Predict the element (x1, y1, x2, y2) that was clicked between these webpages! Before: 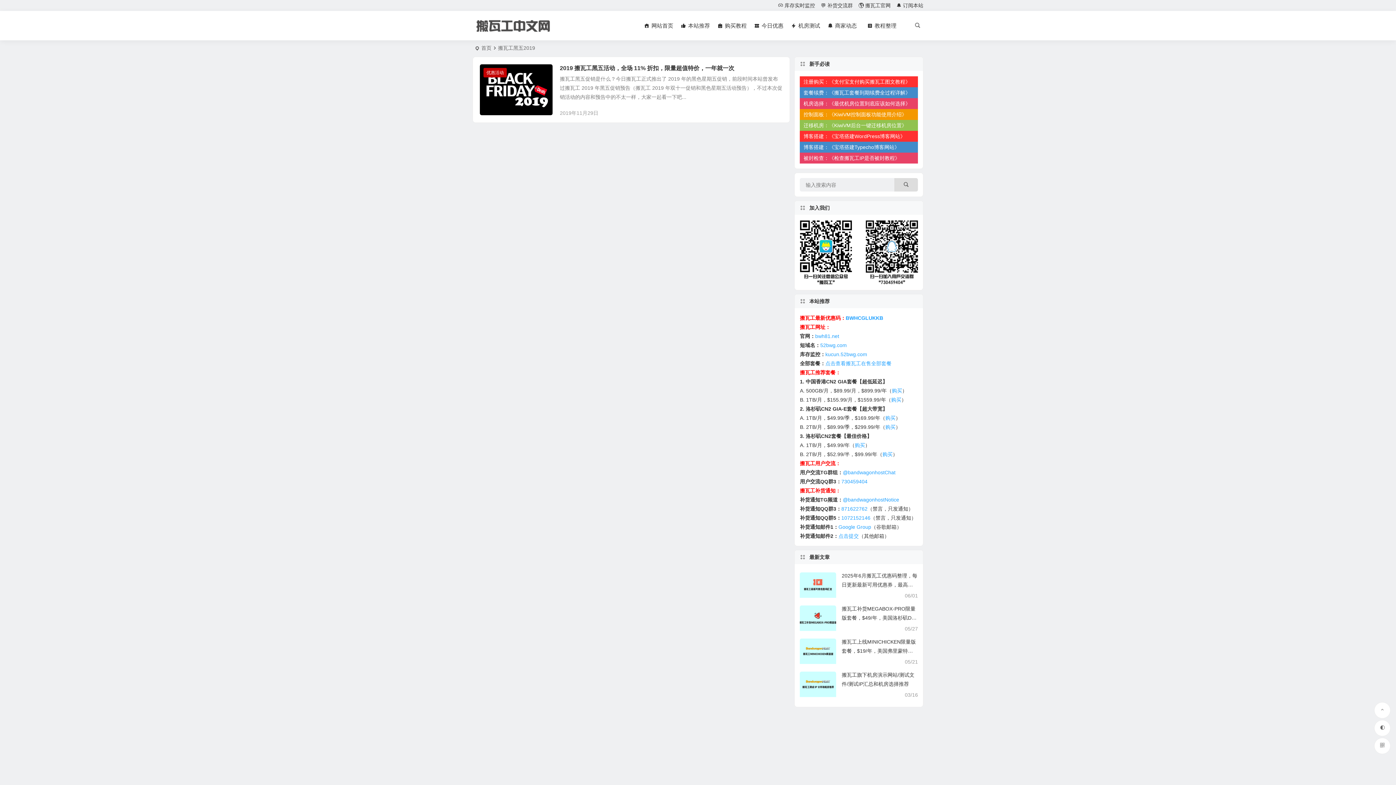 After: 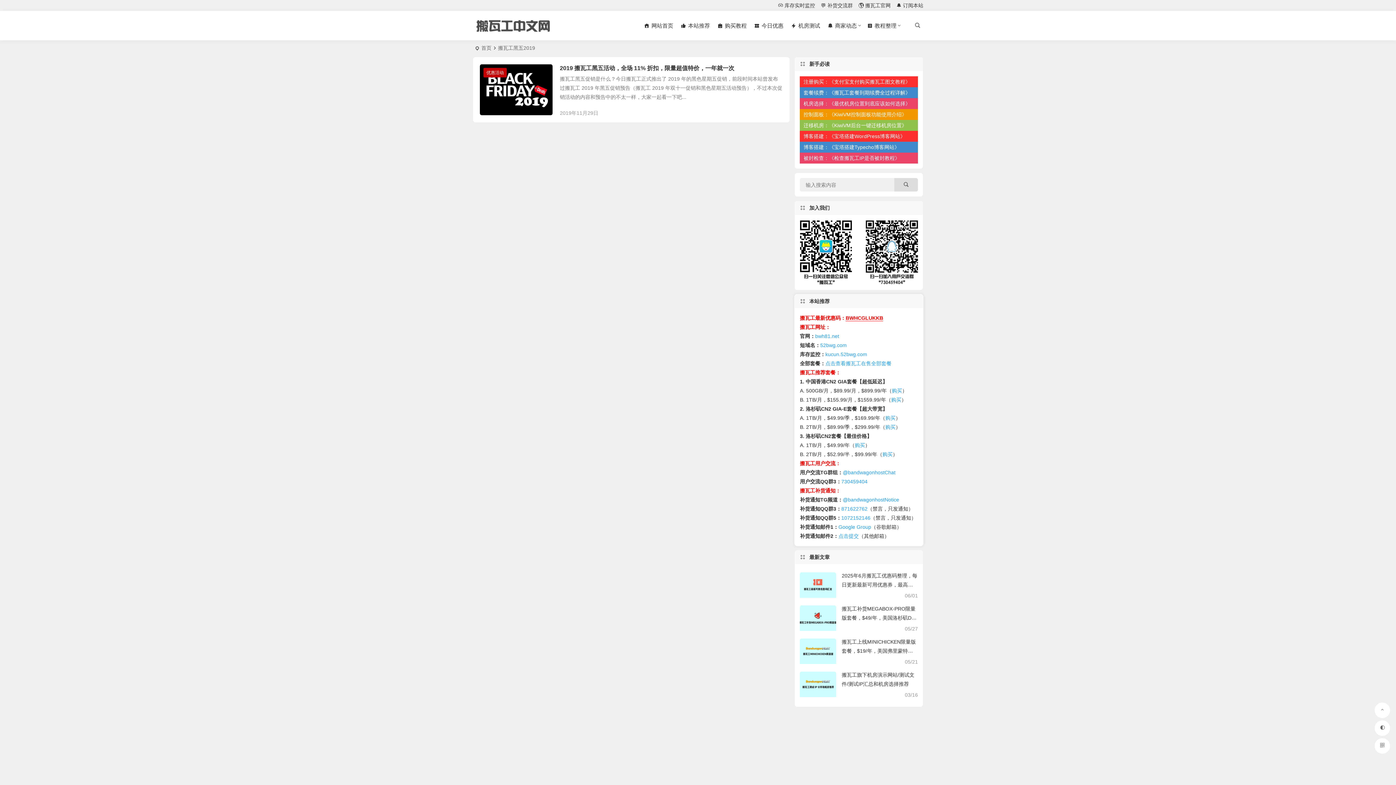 Action: bbox: (845, 315, 883, 320) label: BWHCGLUKKB